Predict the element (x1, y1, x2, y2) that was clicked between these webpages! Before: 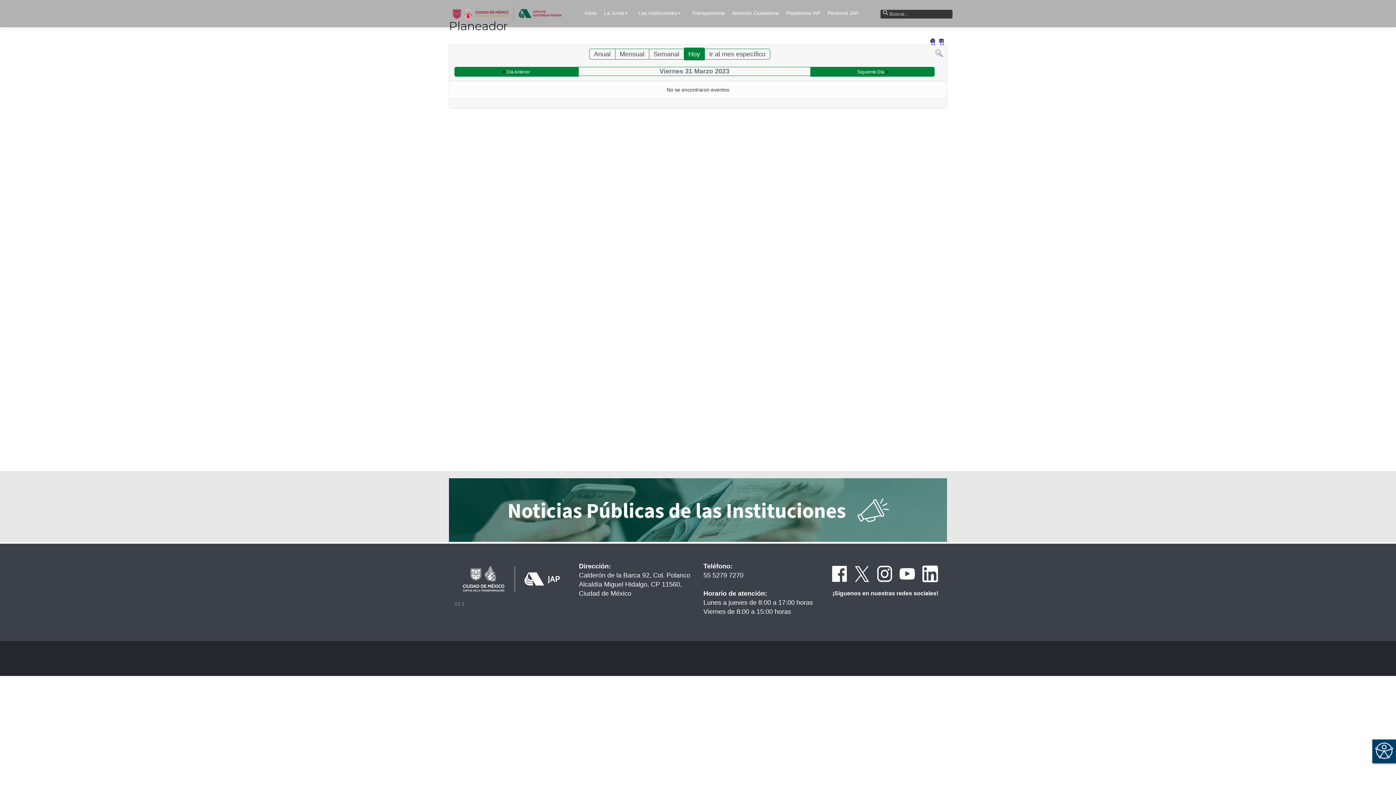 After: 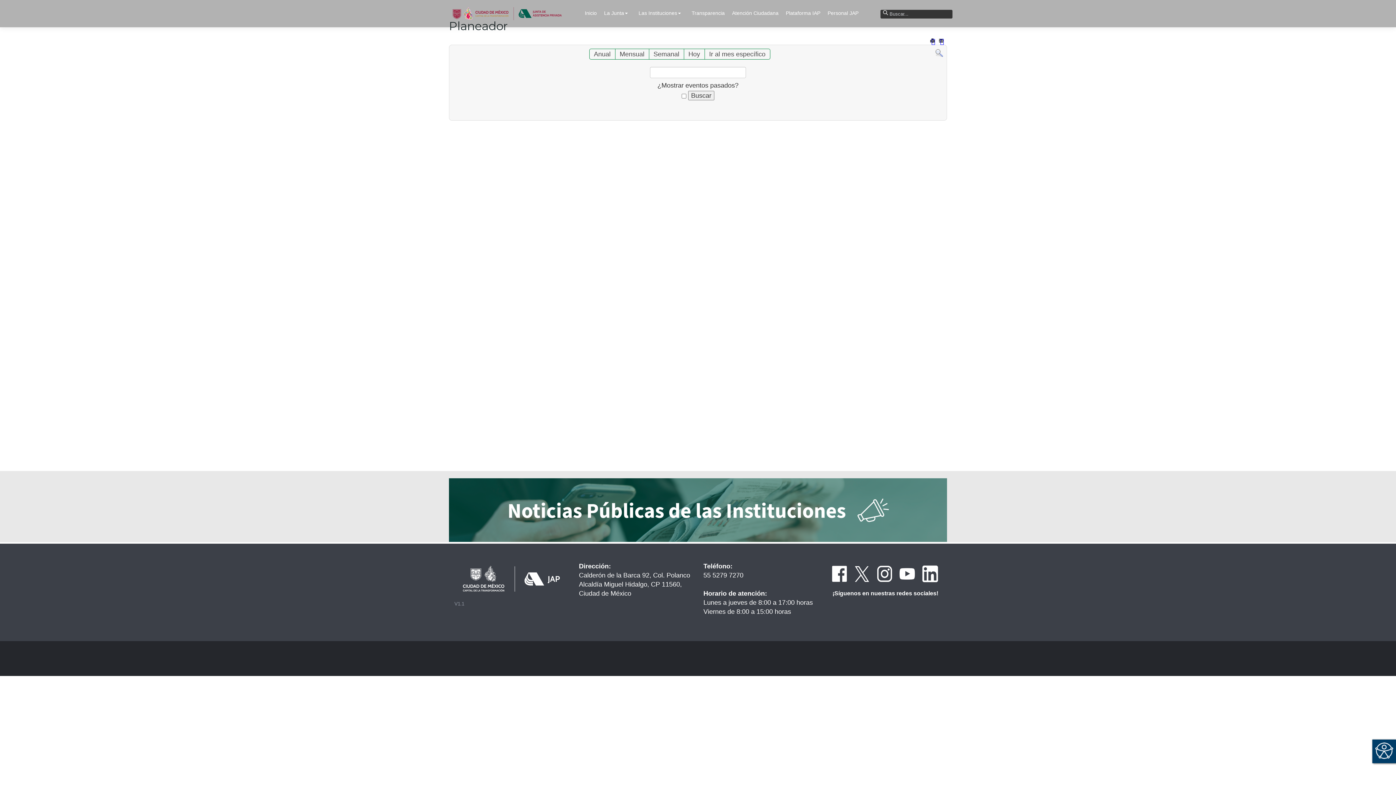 Action: bbox: (935, 49, 943, 56)